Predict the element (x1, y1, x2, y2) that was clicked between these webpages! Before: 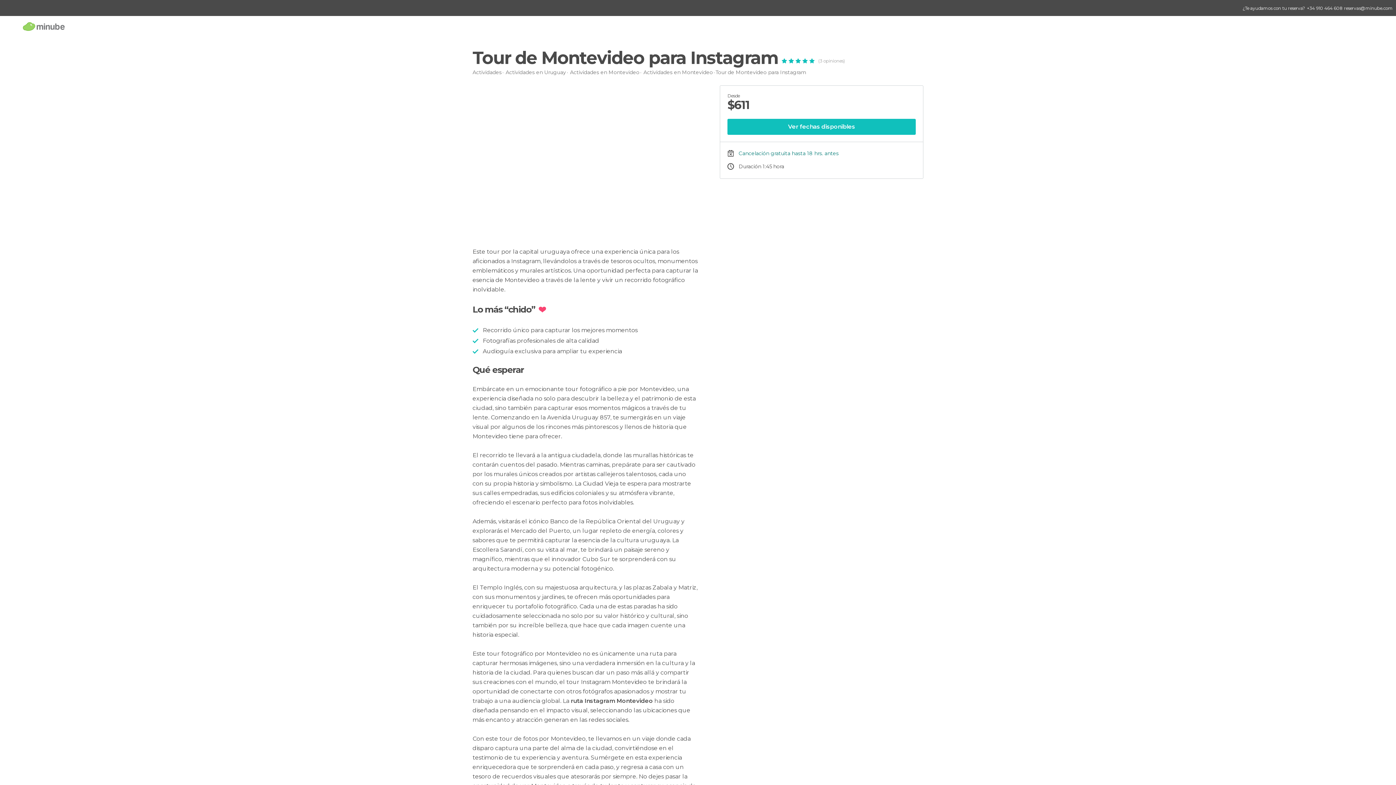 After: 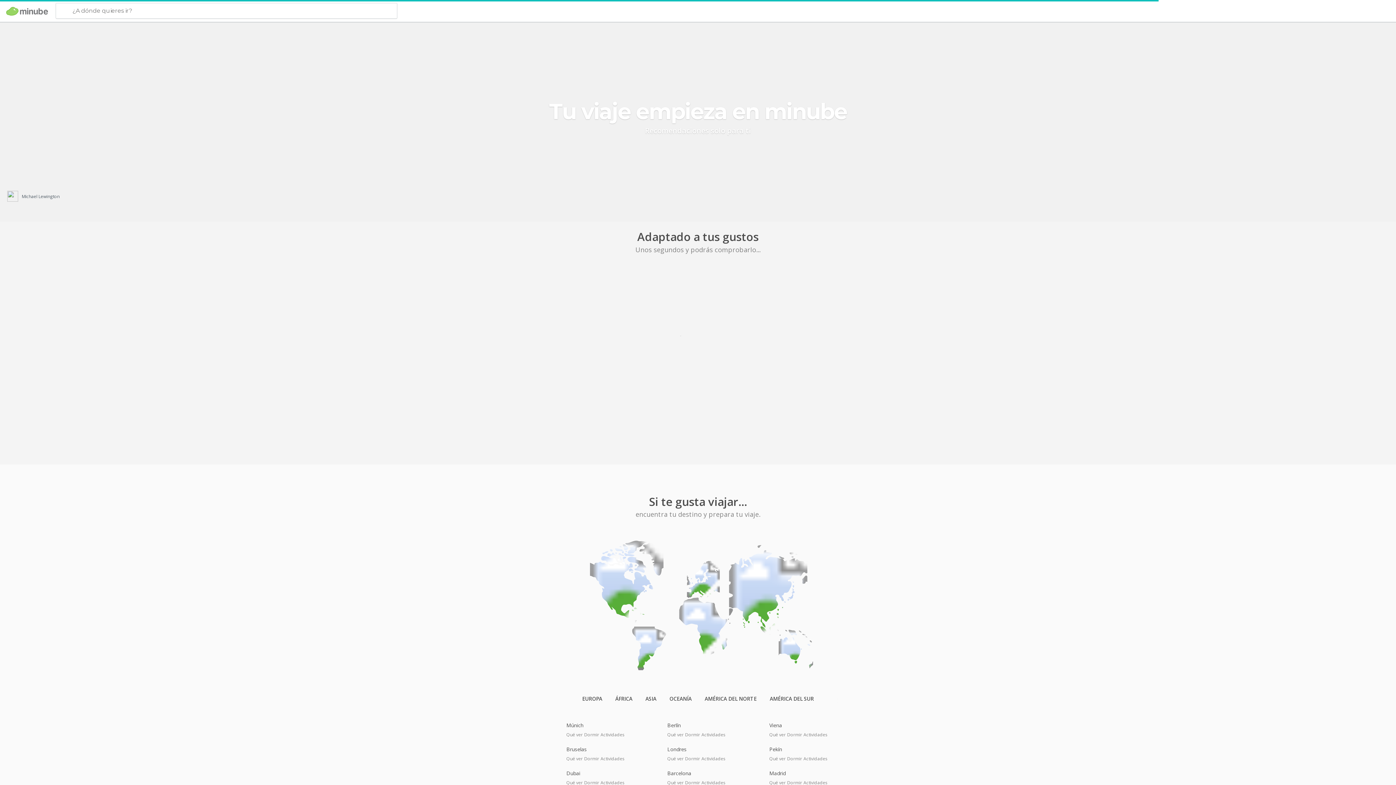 Action: bbox: (22, 20, 64, 32)